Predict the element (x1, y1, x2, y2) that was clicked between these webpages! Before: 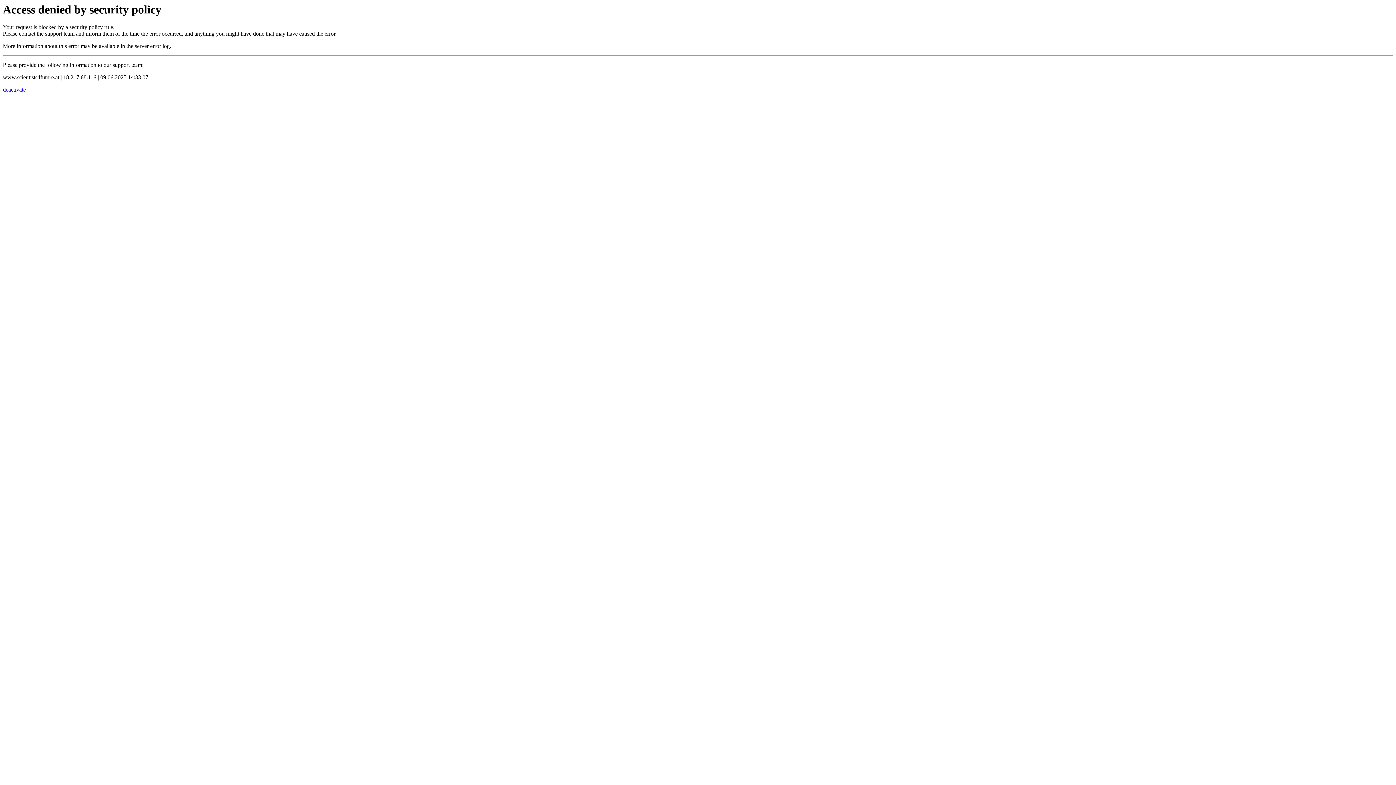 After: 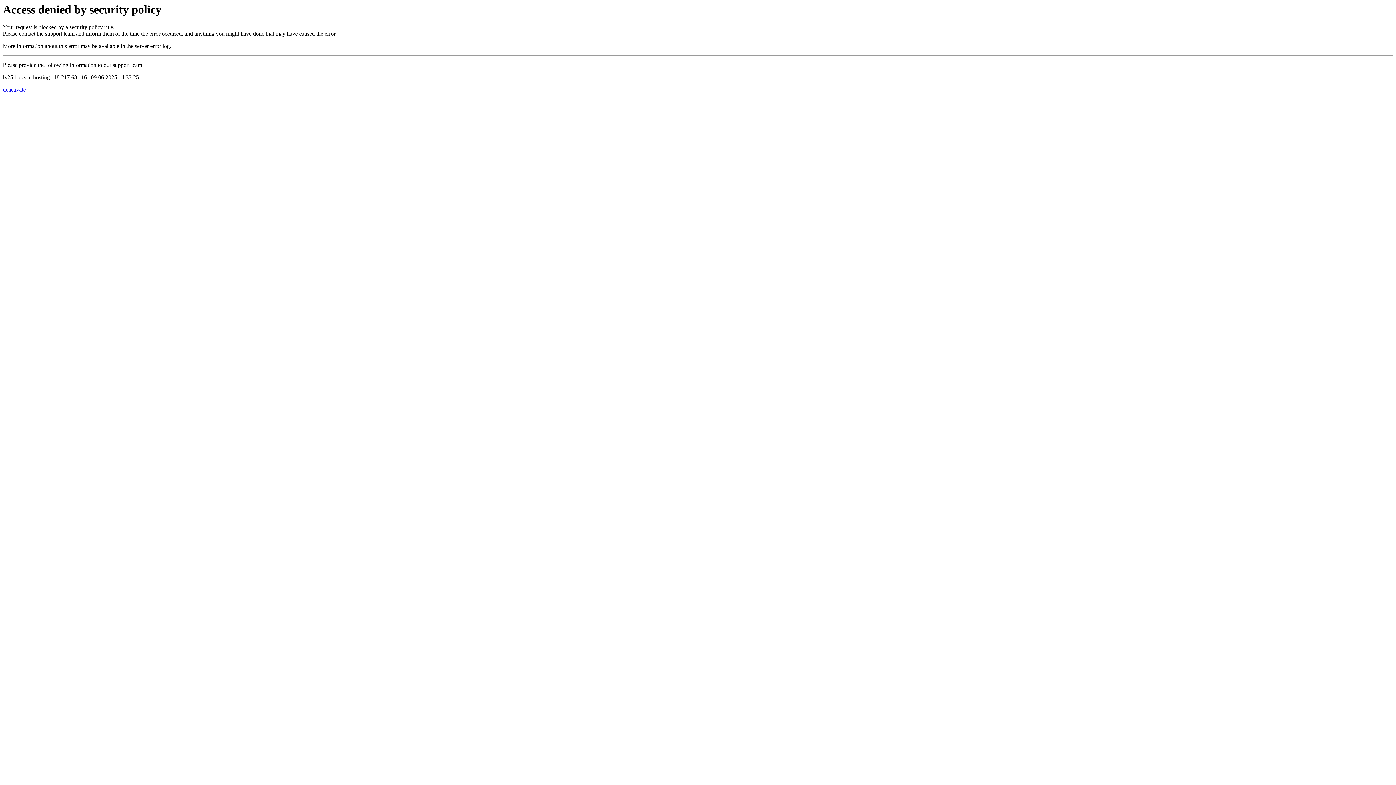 Action: bbox: (2, 86, 25, 92) label: deactivate